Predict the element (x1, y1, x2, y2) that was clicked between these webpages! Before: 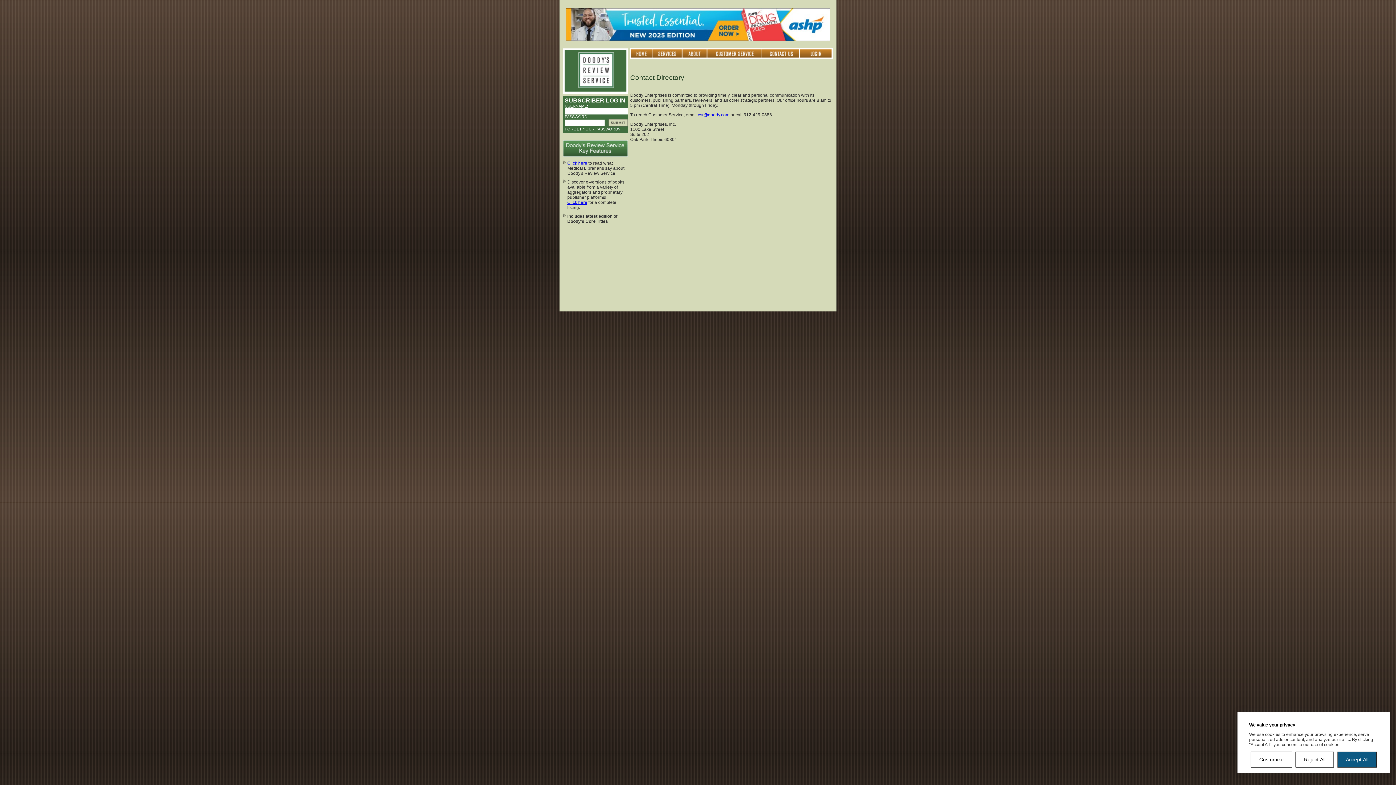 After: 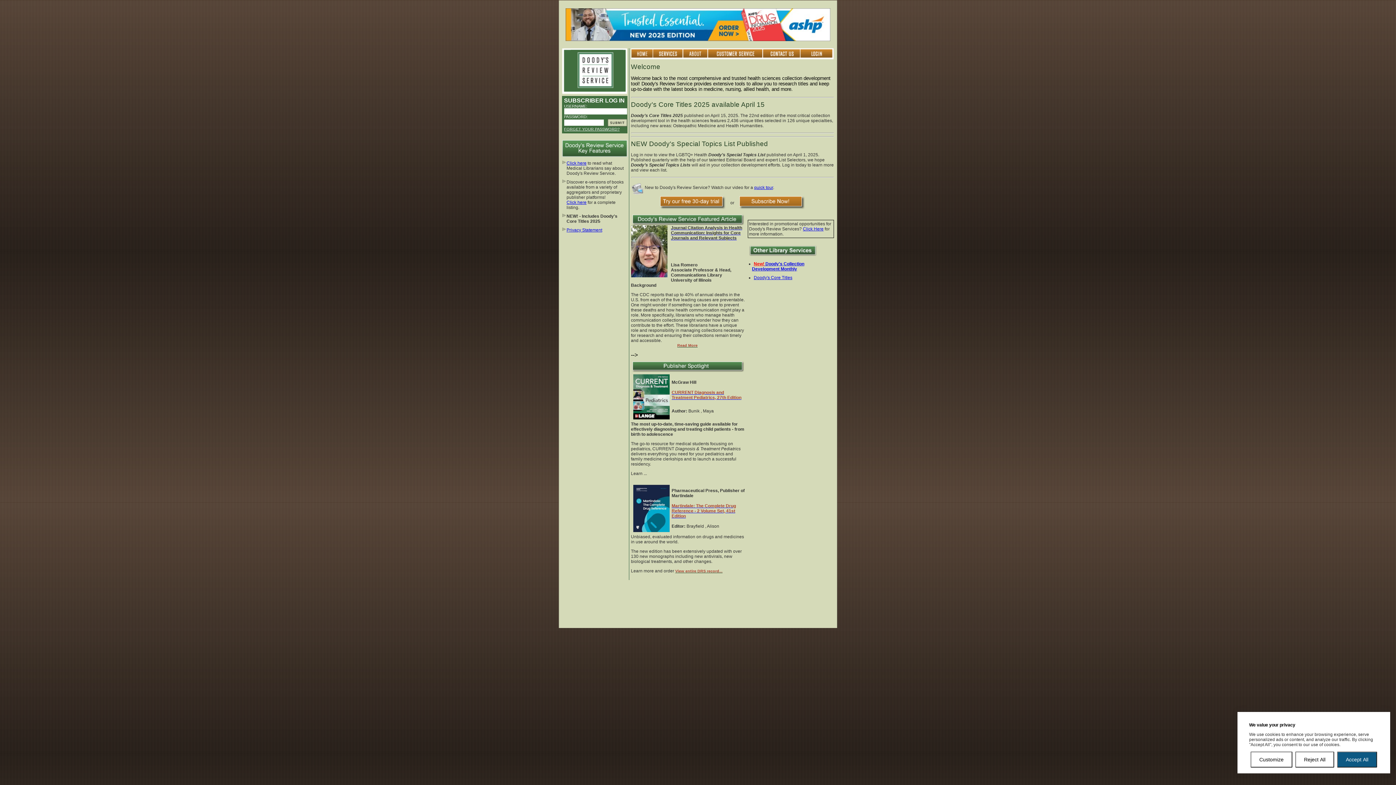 Action: bbox: (630, 54, 652, 60)